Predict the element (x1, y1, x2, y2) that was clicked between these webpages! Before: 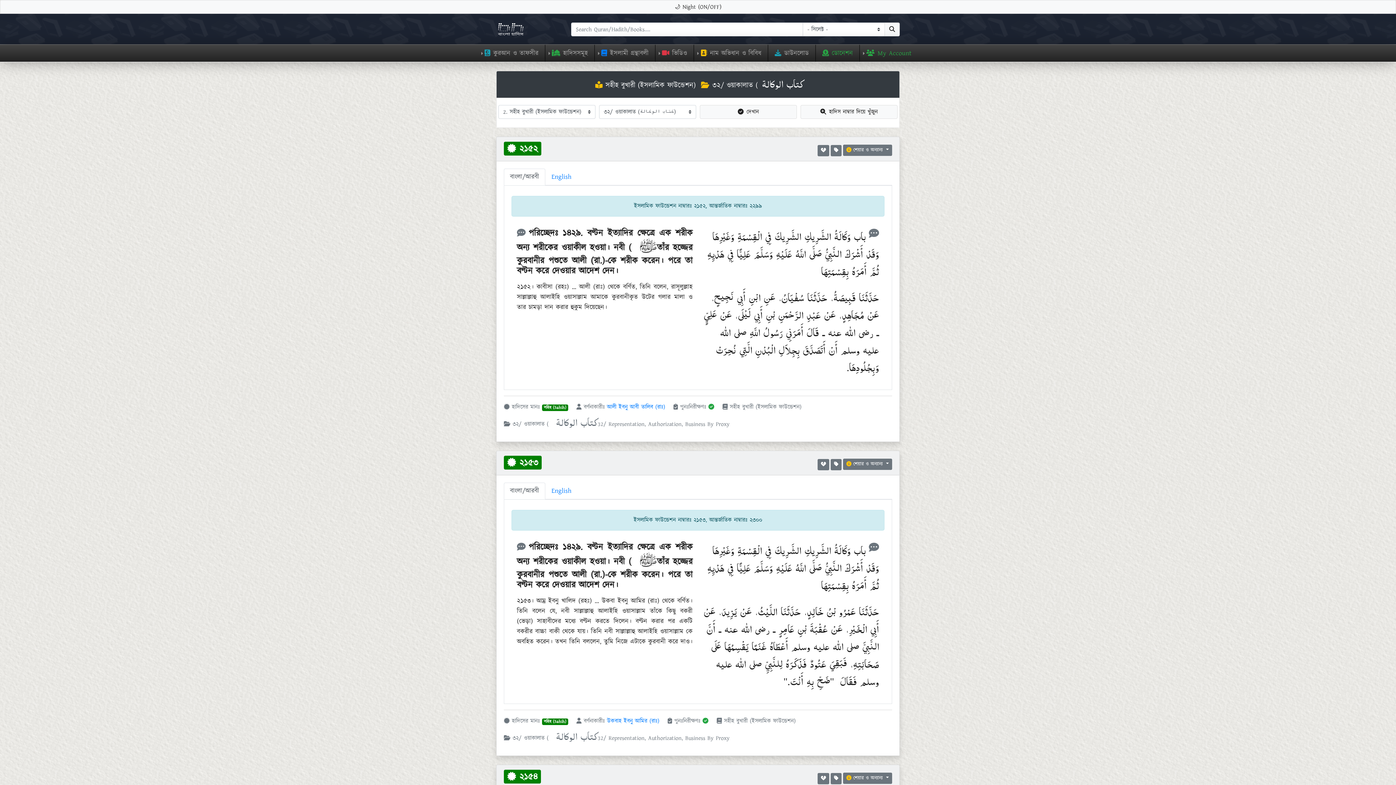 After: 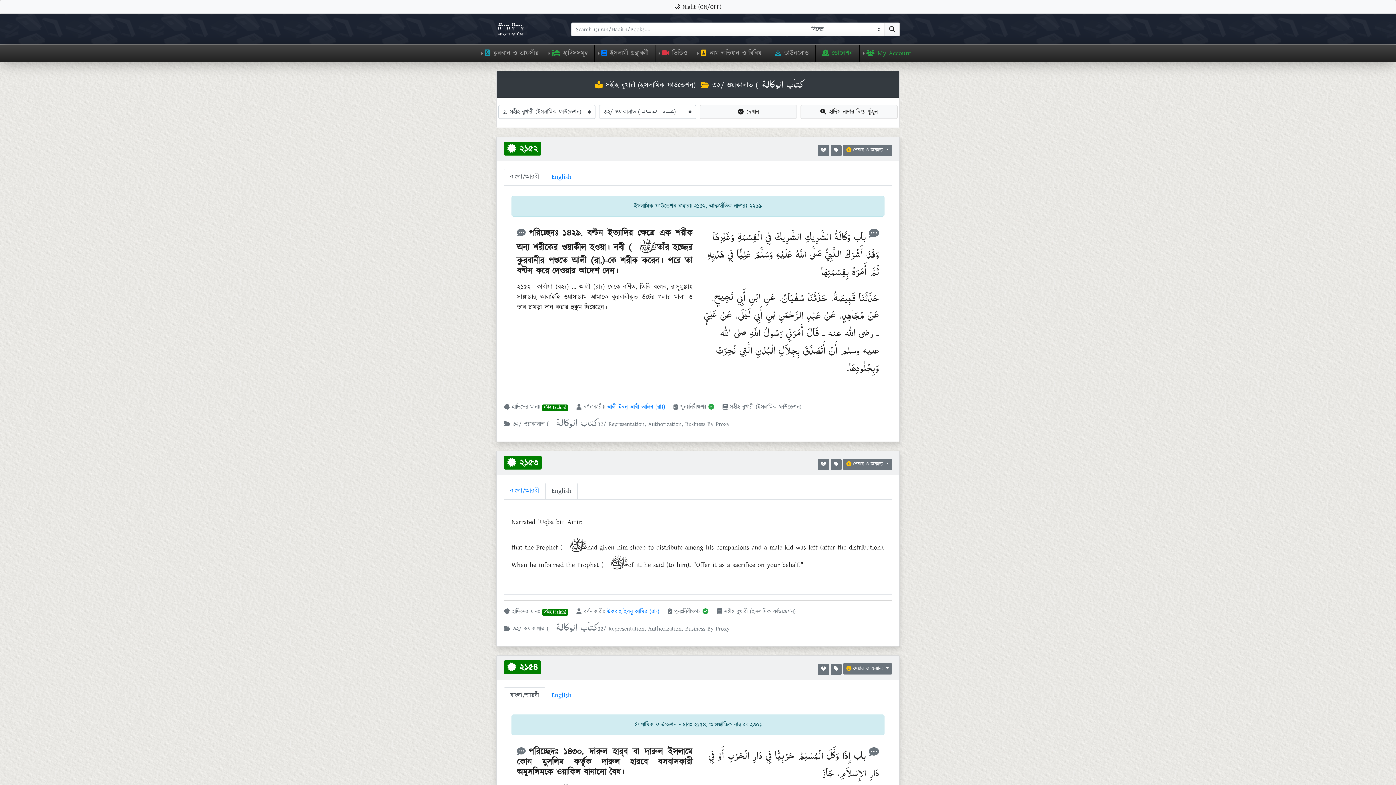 Action: bbox: (545, 482, 577, 499) label: English